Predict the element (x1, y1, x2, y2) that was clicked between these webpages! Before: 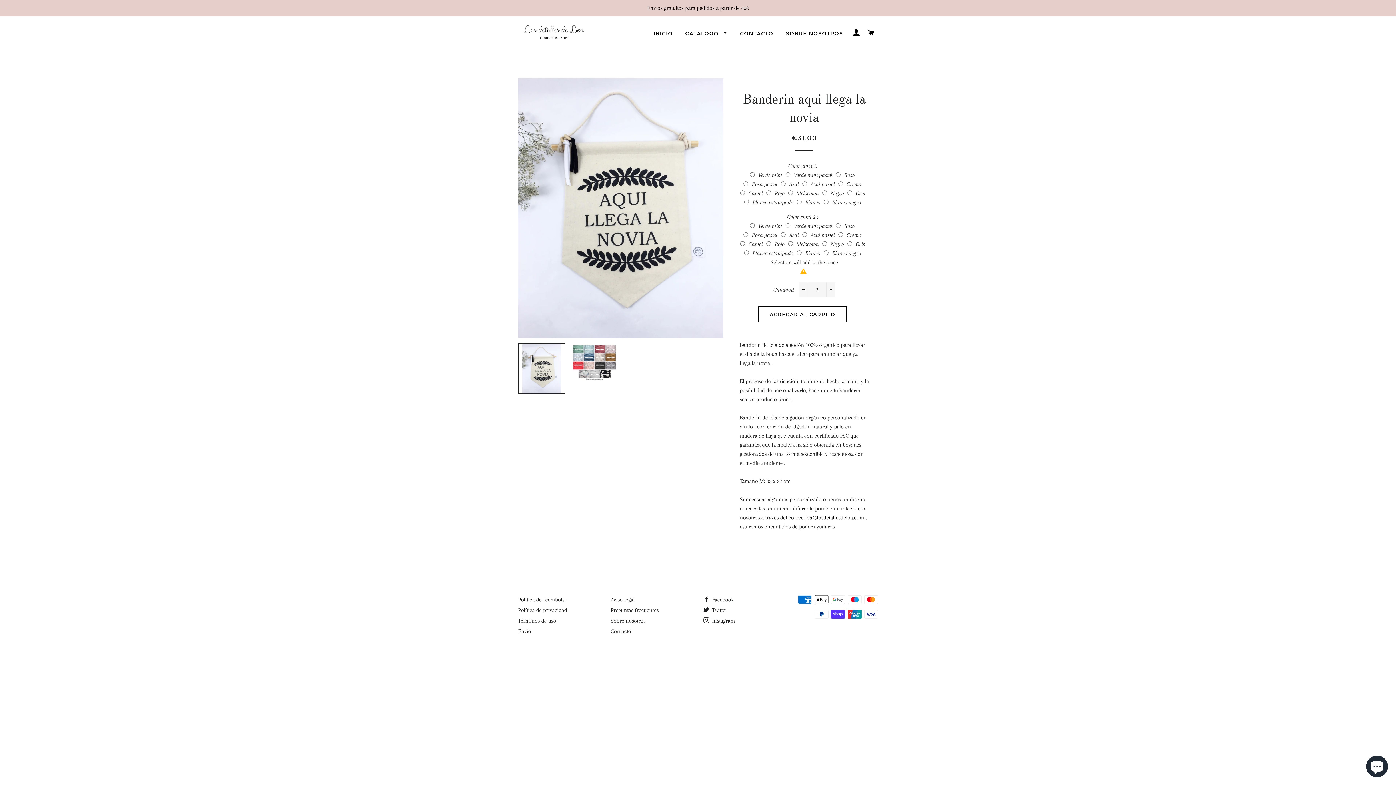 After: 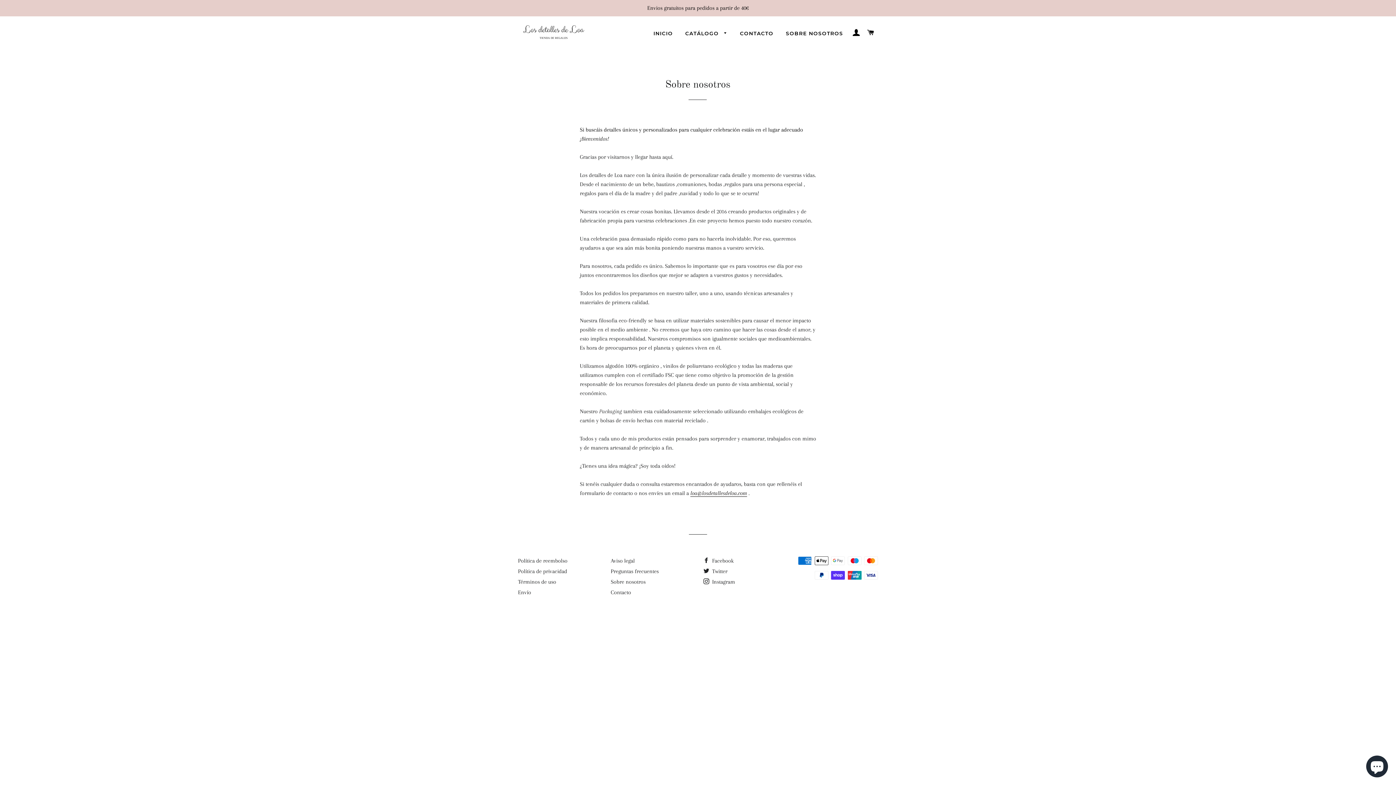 Action: label: SOBRE NOSOTROS bbox: (780, 24, 848, 42)